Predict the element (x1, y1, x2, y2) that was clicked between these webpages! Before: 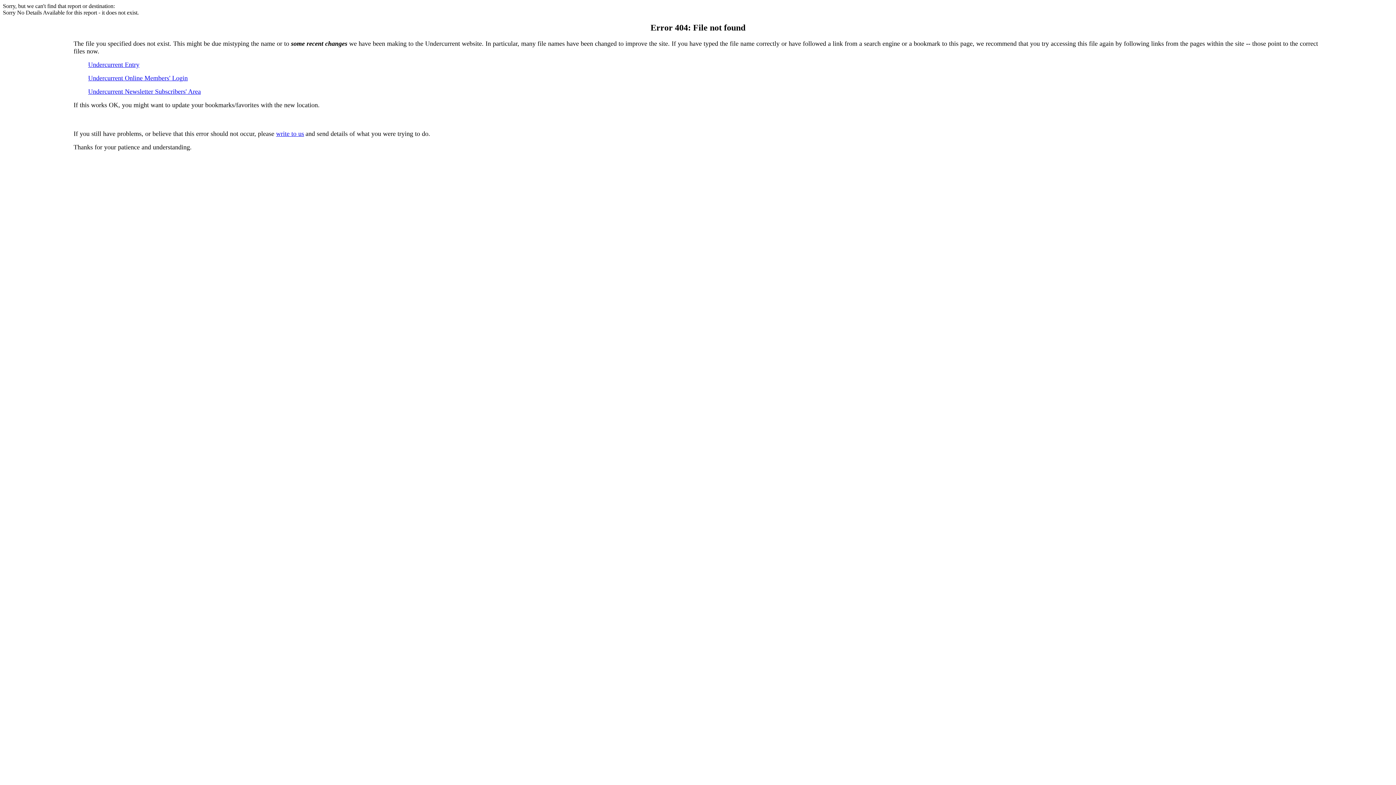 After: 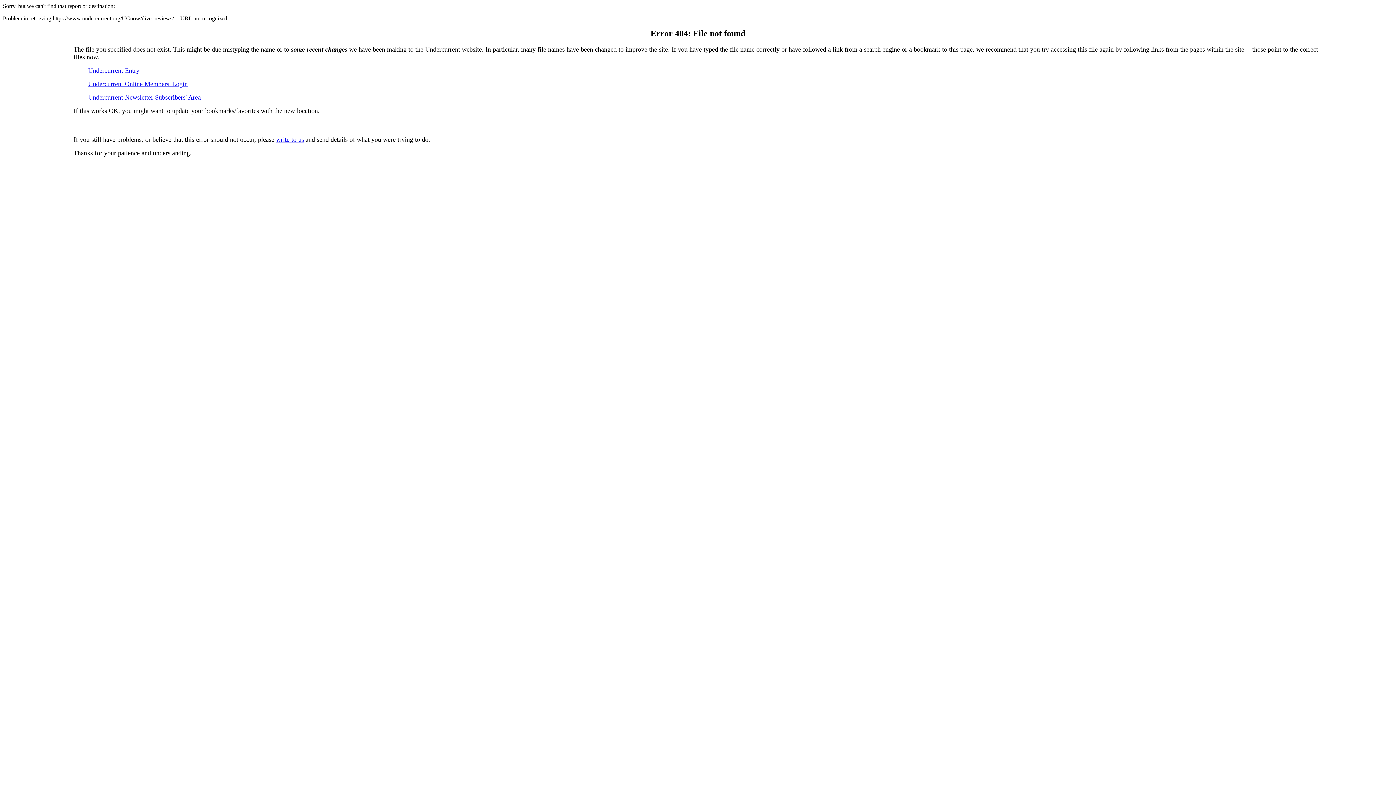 Action: label: Undercurrent Online Members' Login bbox: (88, 75, 187, 81)